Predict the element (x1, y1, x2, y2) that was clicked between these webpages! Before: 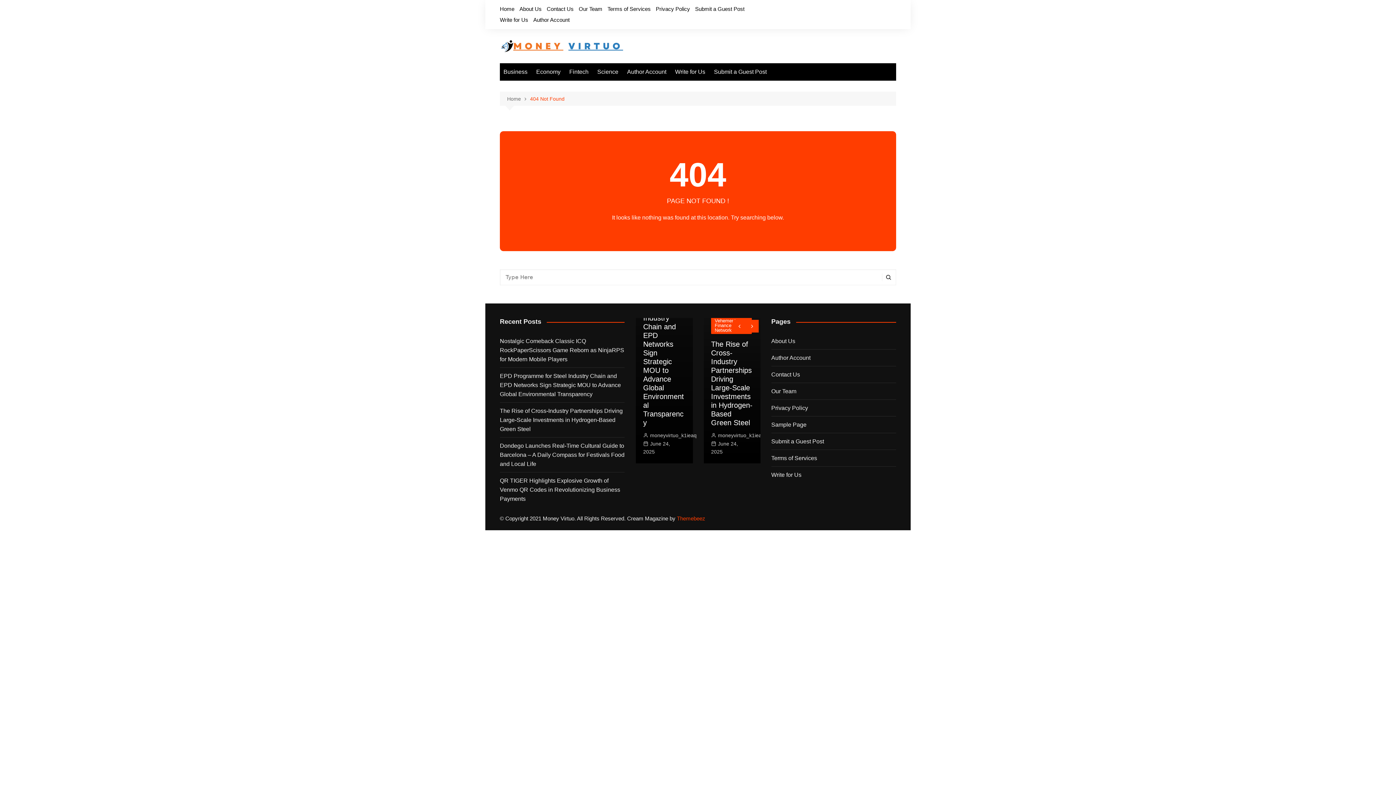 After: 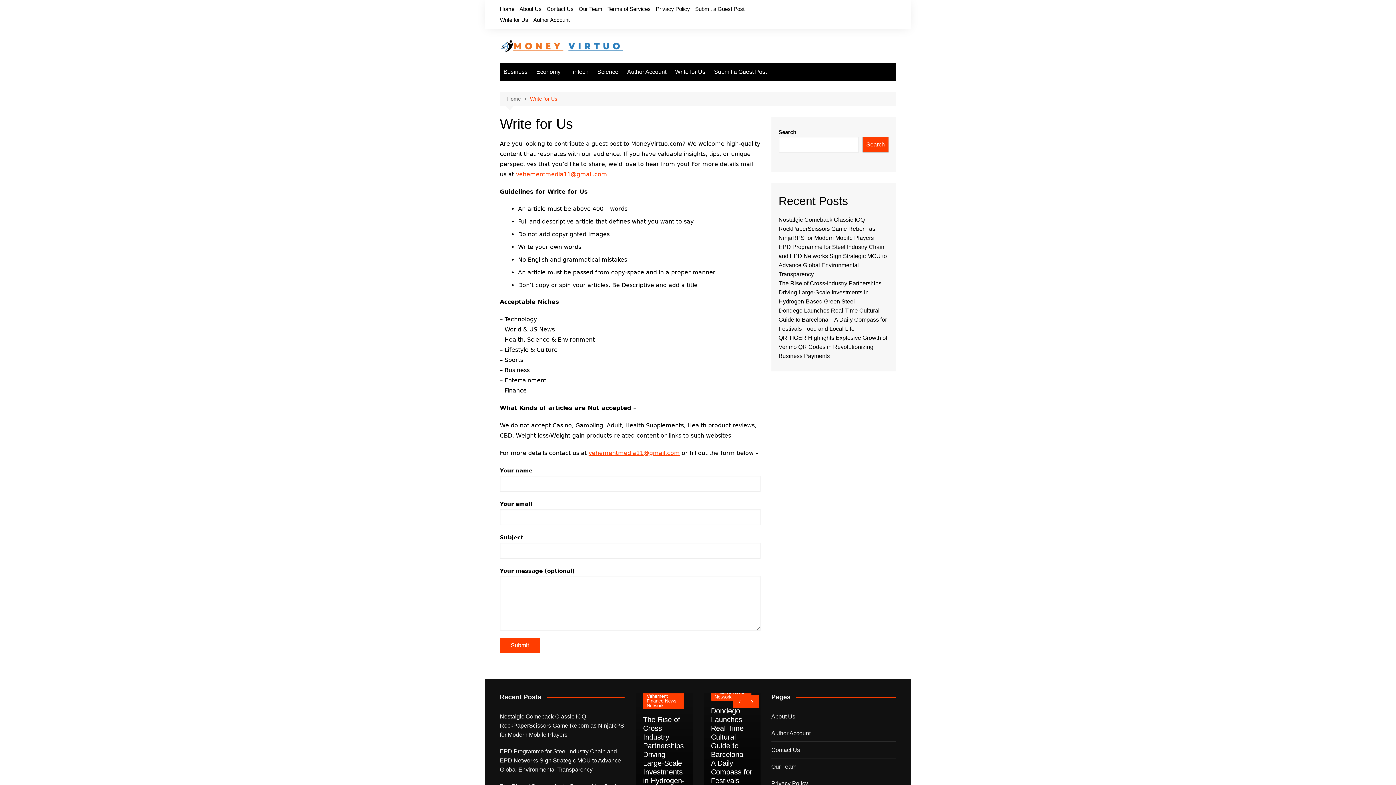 Action: label: Write for Us bbox: (671, 63, 709, 80)